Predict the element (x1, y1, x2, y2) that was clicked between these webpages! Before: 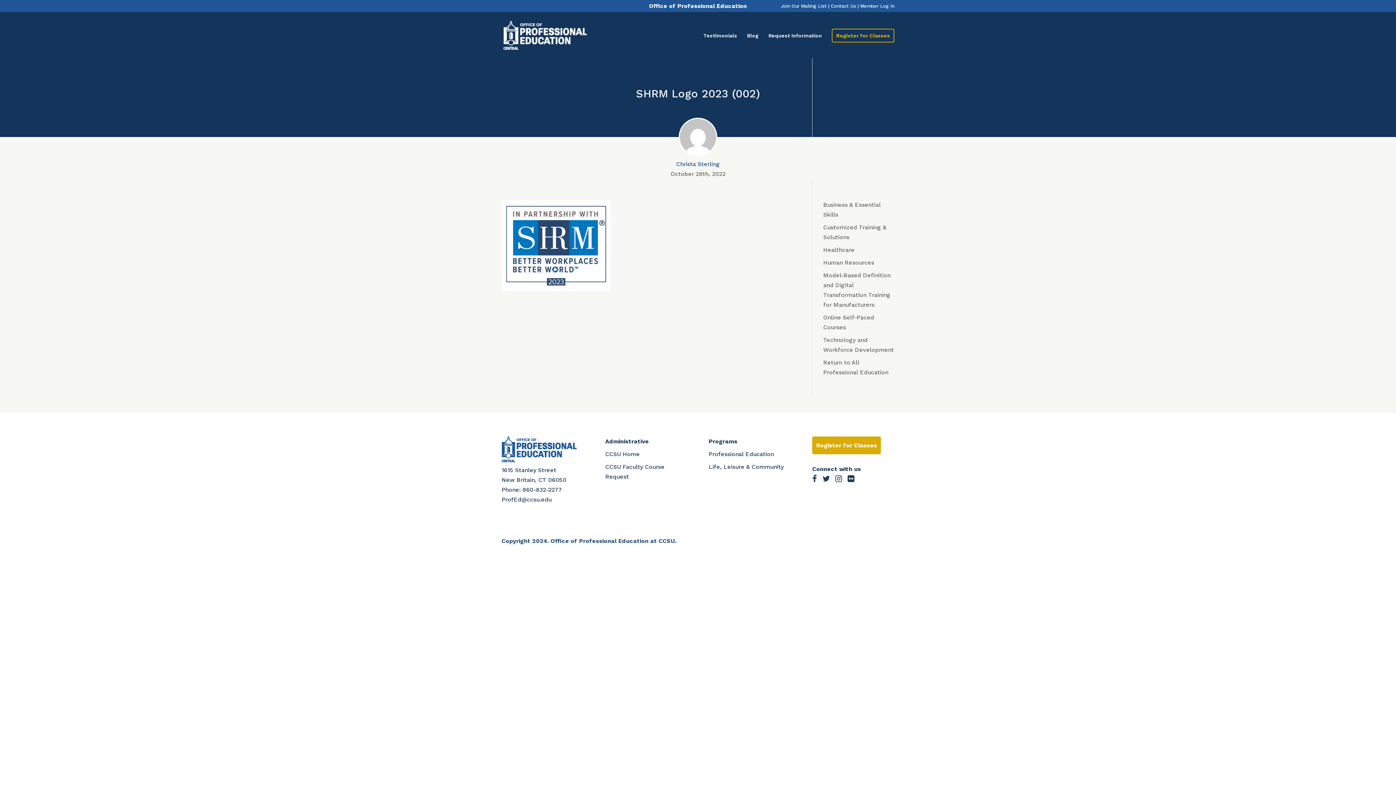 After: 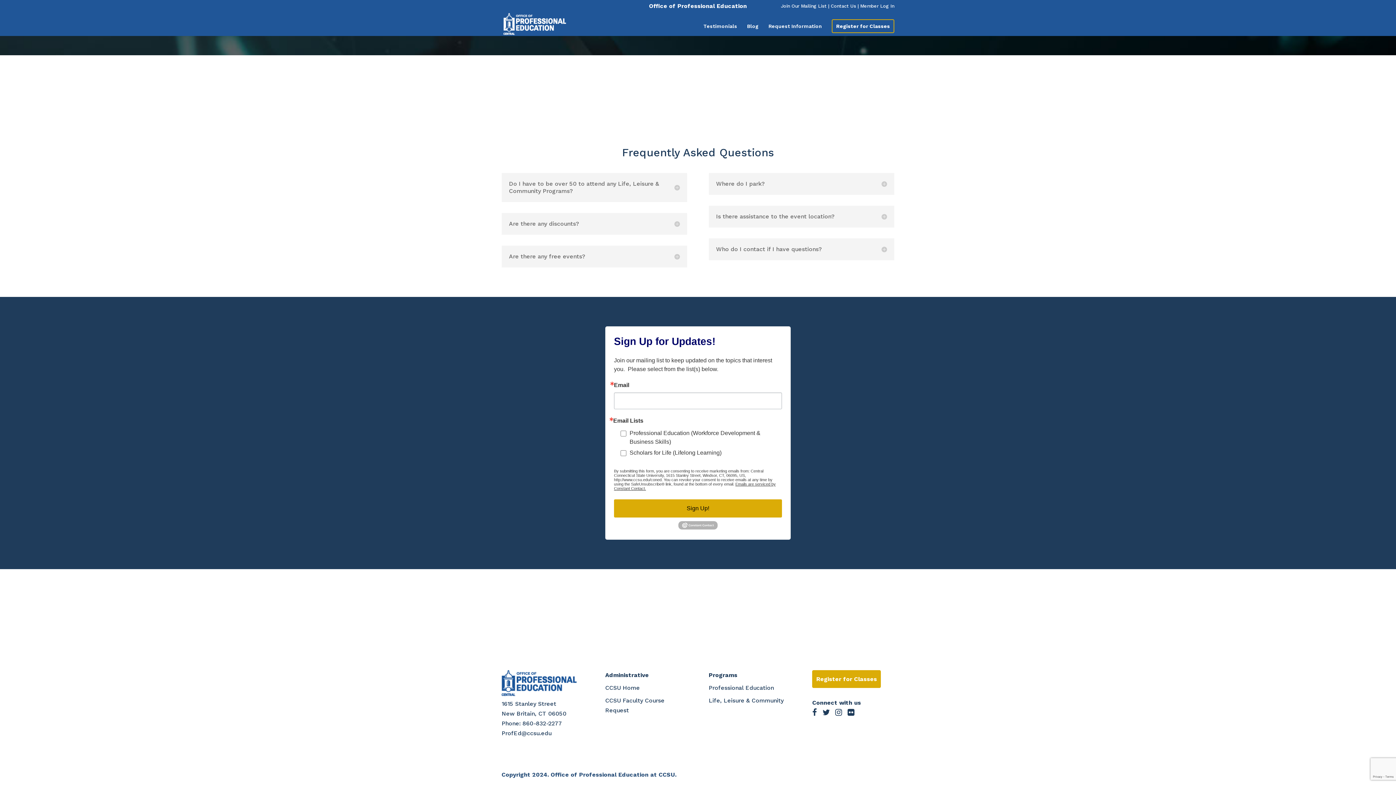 Action: bbox: (781, 3, 826, 8) label: Join Our Mailing List